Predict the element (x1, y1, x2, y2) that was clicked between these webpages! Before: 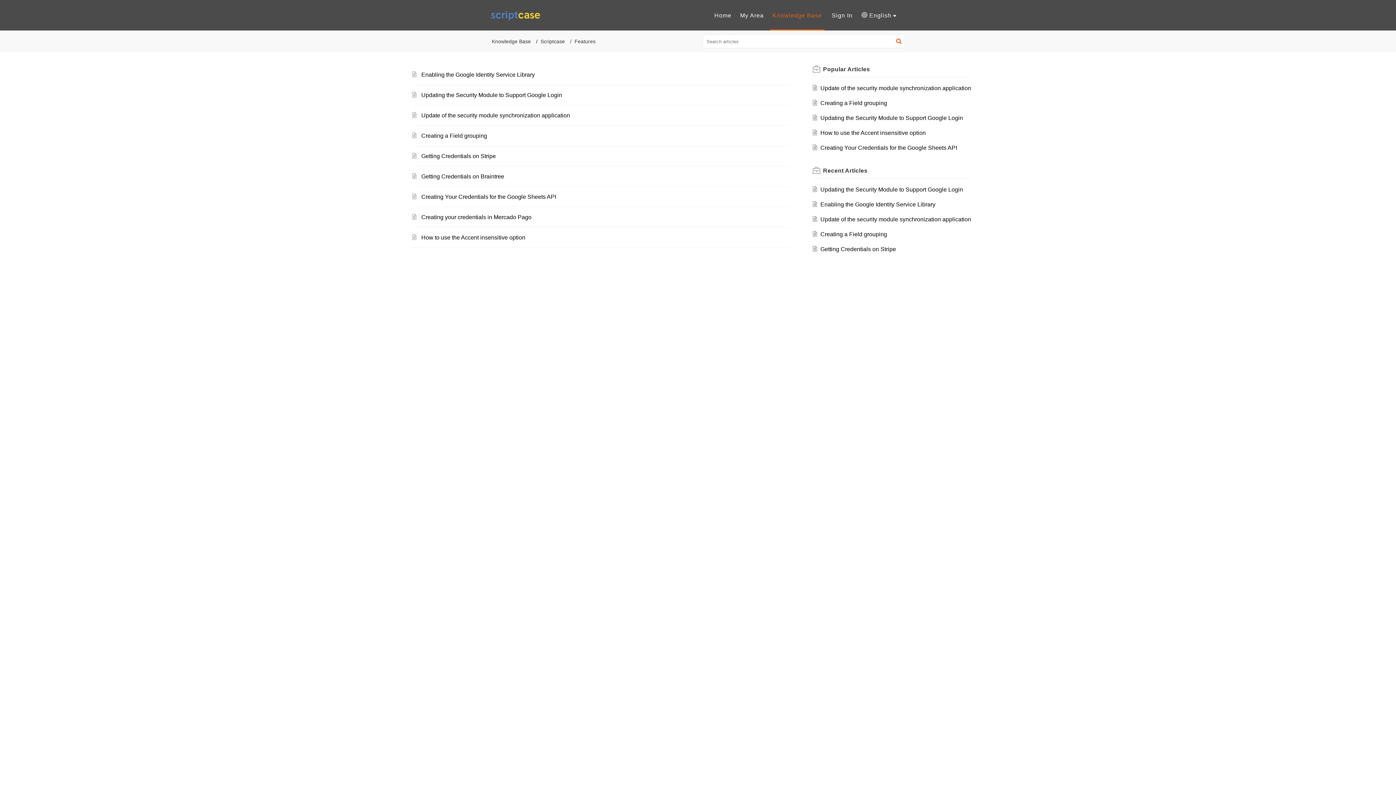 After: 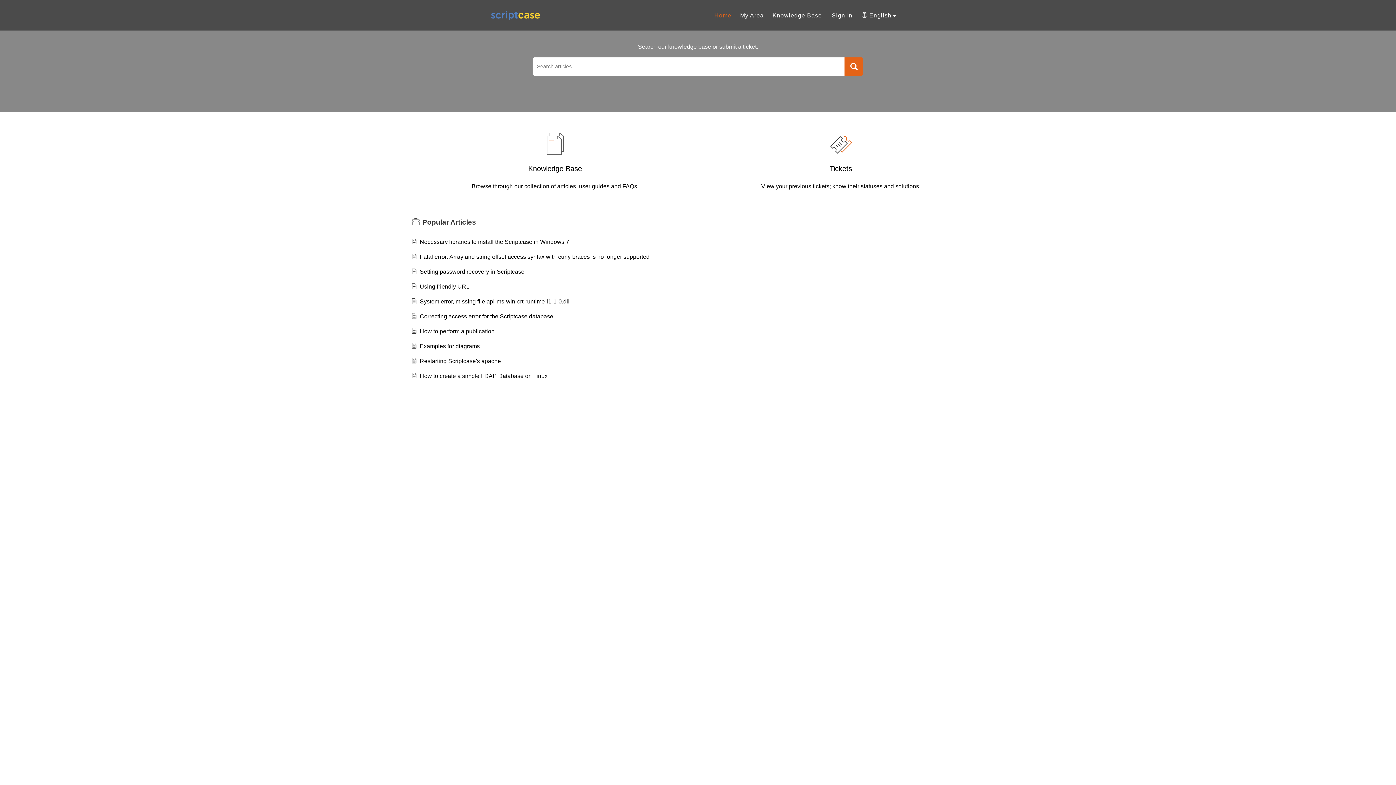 Action: bbox: (490, 8, 540, 22)